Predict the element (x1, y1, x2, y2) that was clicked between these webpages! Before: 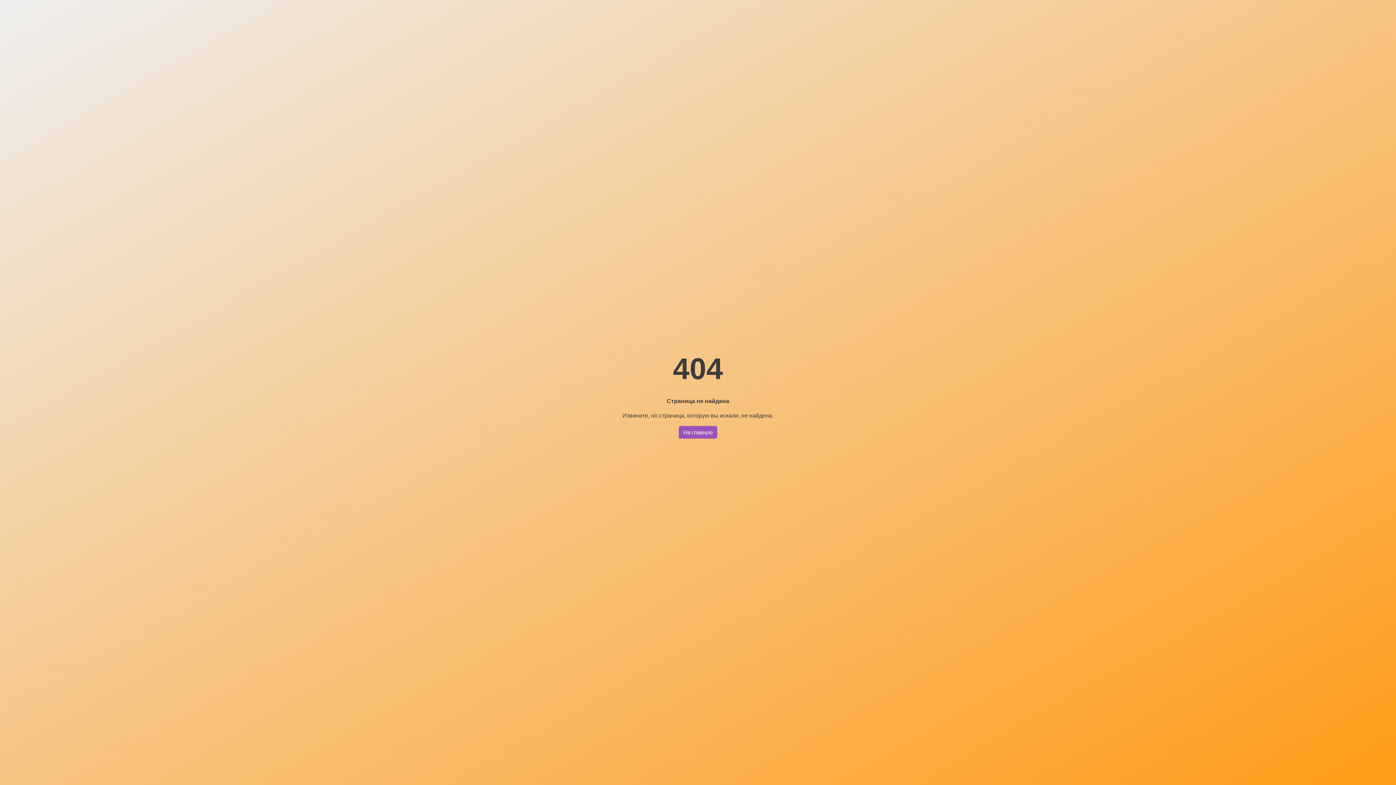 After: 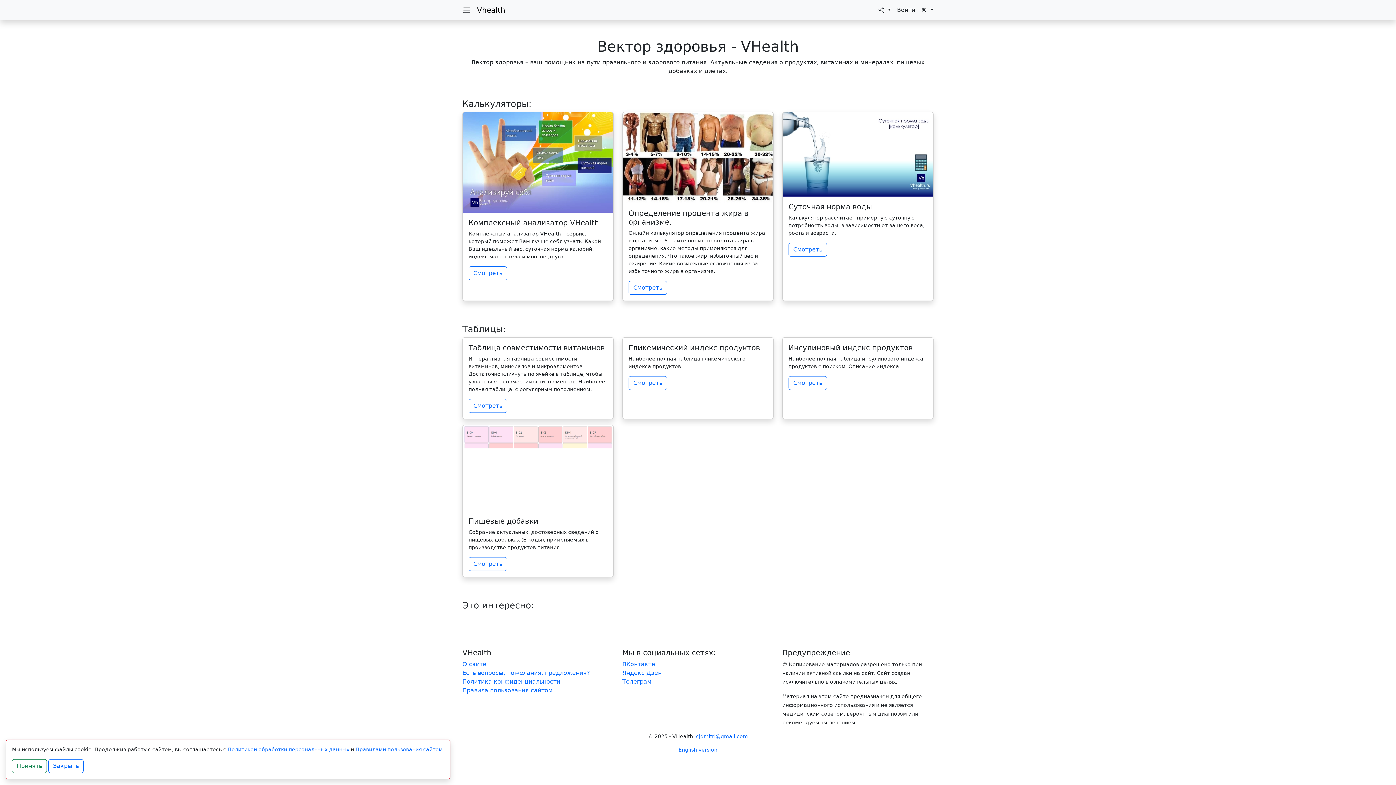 Action: bbox: (678, 426, 717, 438) label: На главную